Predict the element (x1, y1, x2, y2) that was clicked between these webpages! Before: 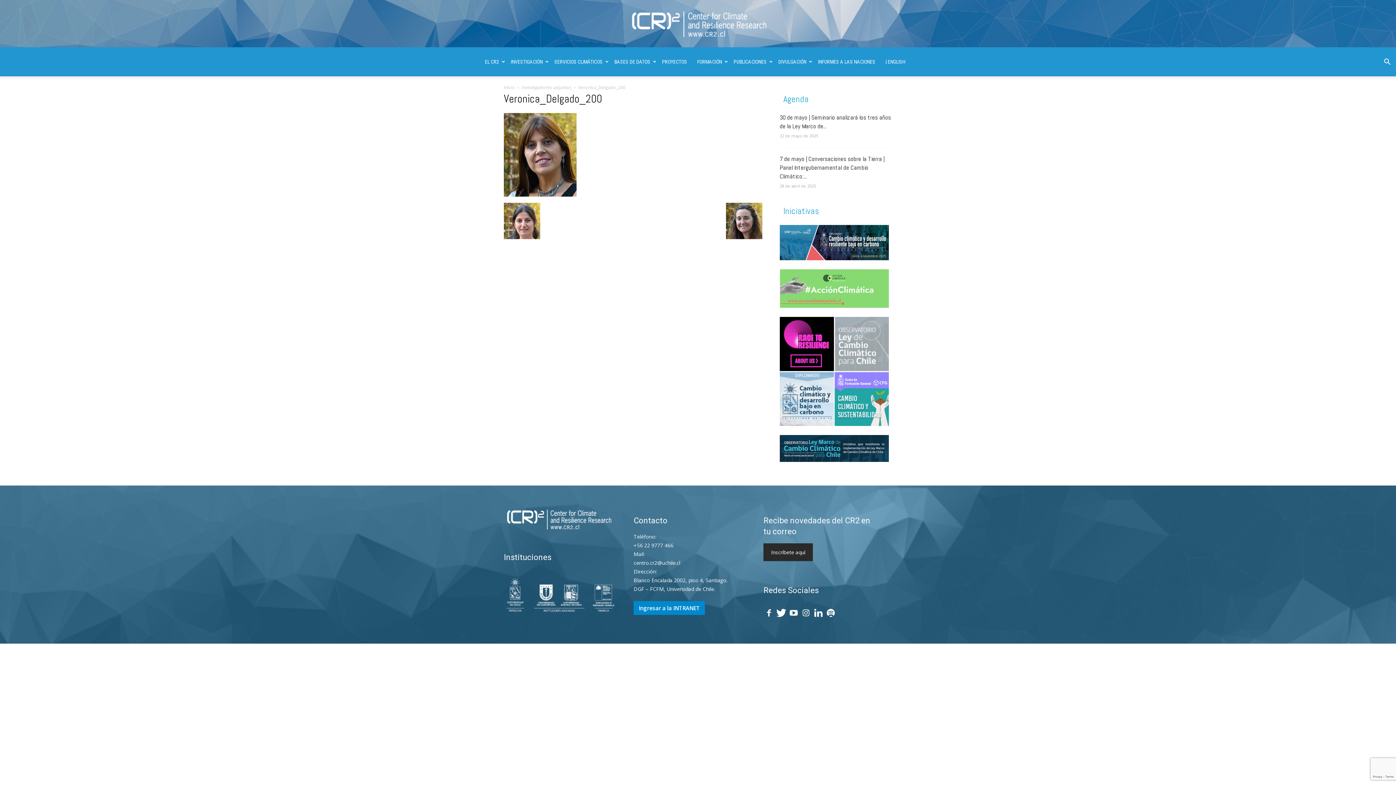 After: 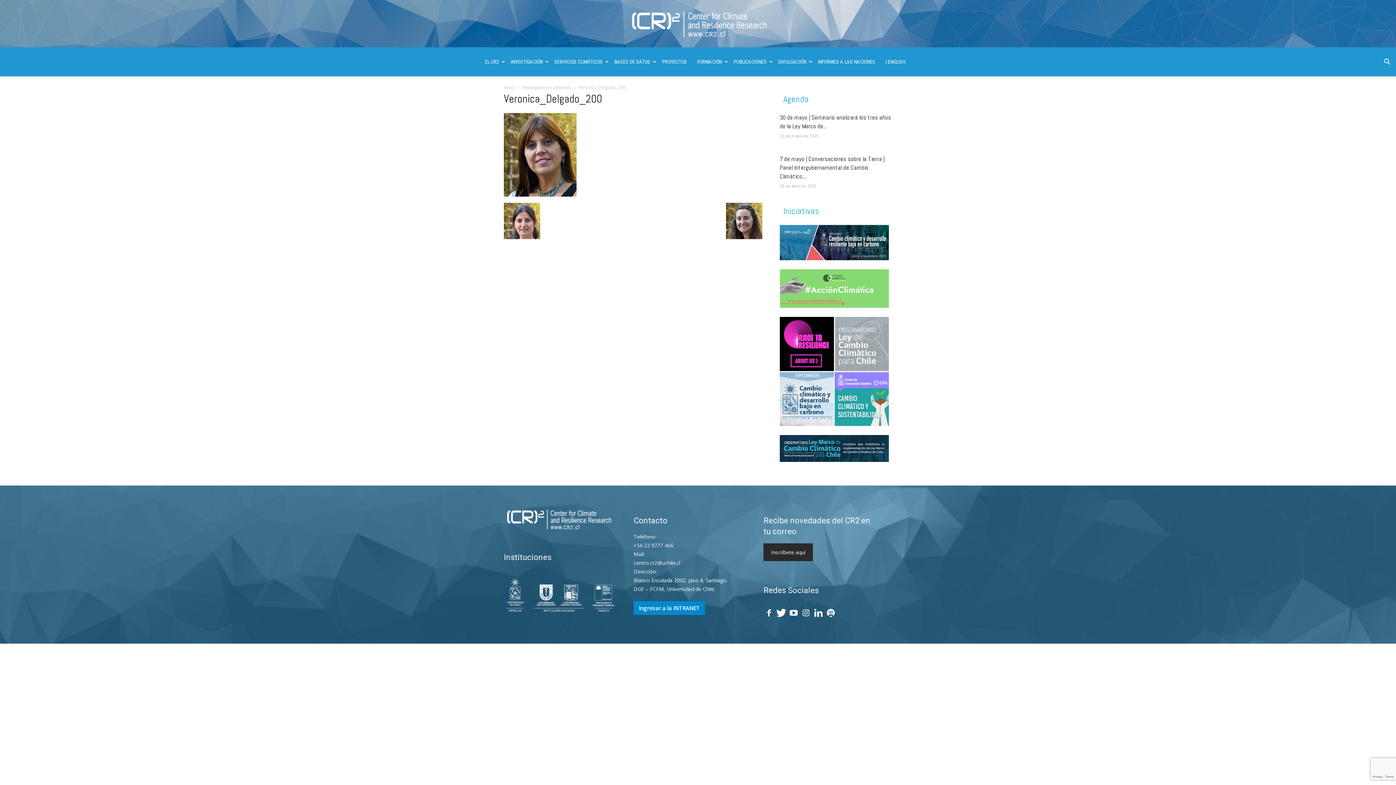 Action: bbox: (504, 92, 602, 105) label: Veronica_Delgado_200